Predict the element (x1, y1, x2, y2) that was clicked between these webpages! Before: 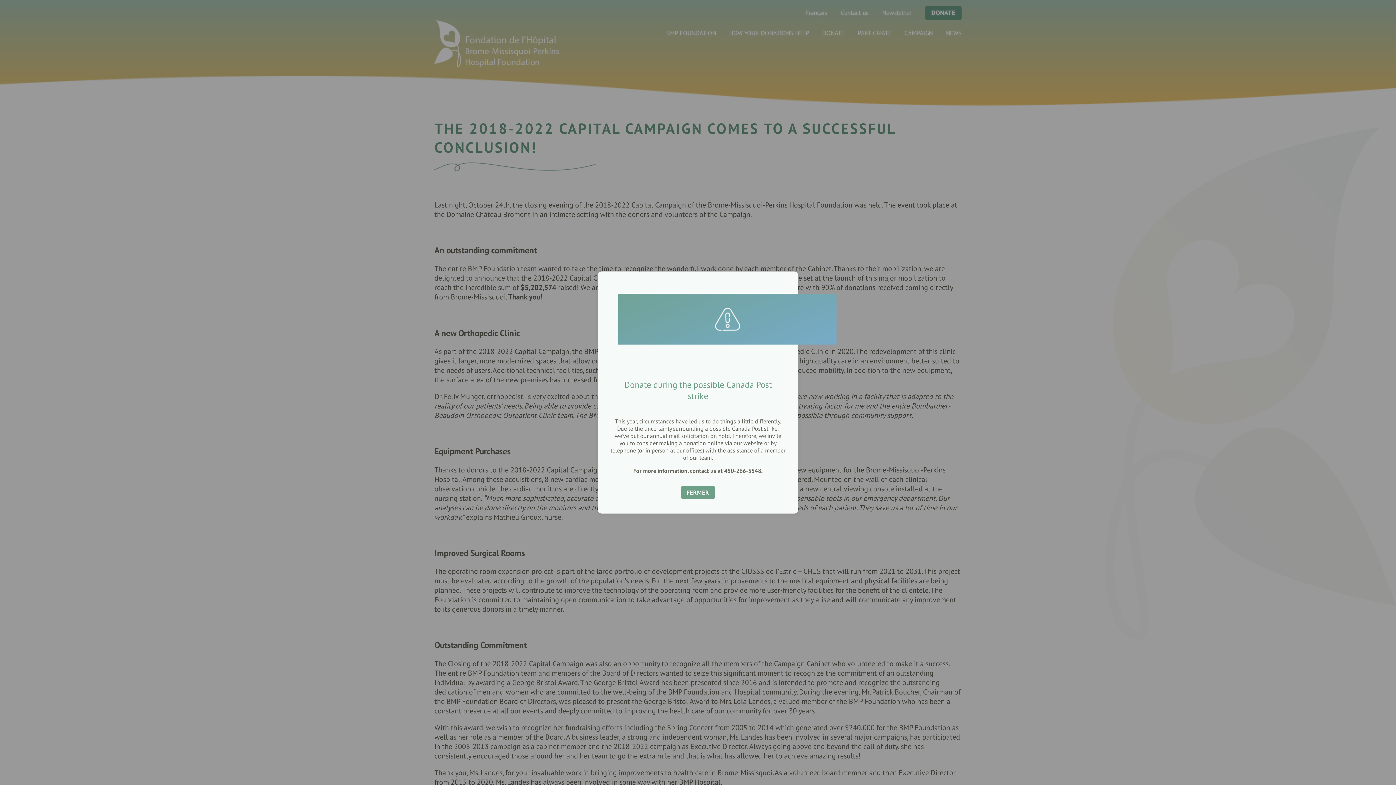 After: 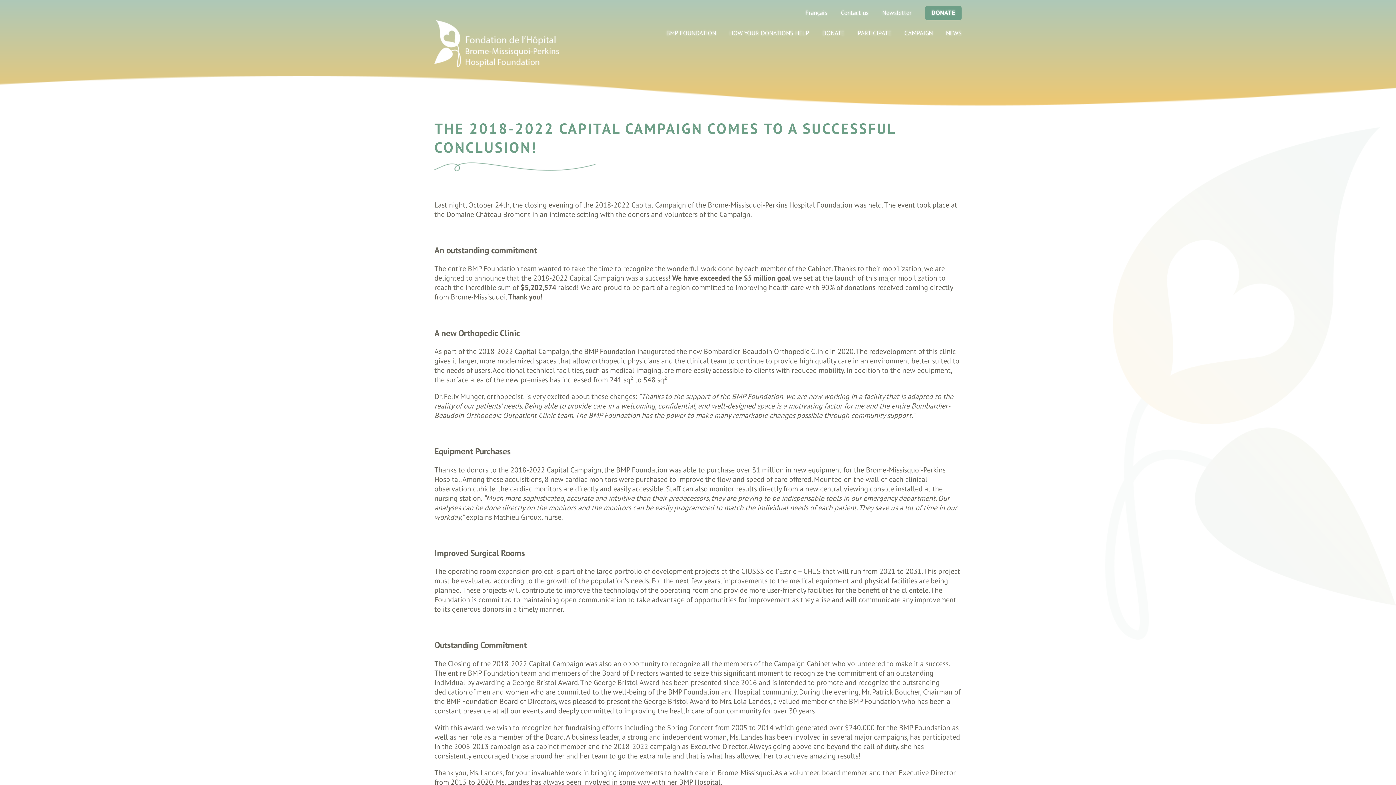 Action: label: FERMER bbox: (681, 486, 715, 499)